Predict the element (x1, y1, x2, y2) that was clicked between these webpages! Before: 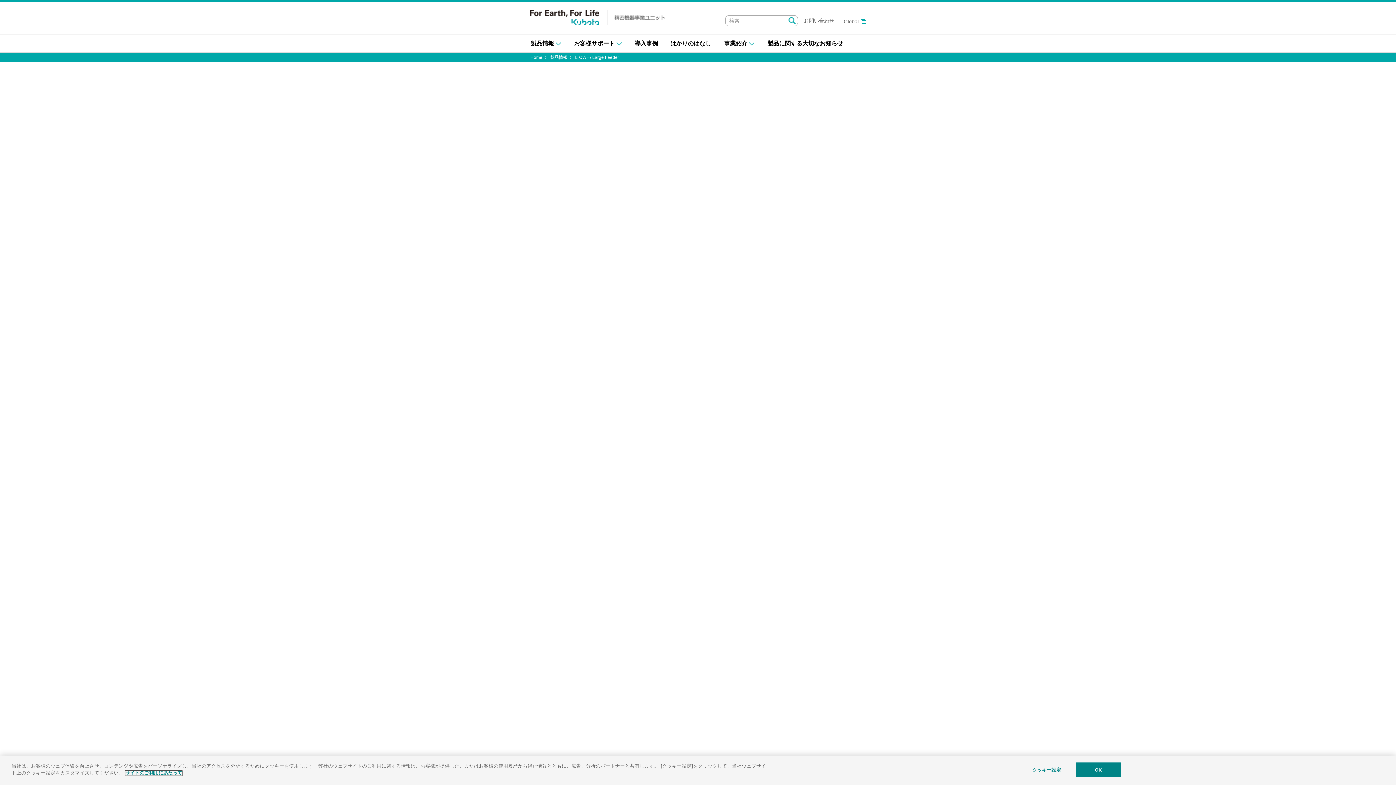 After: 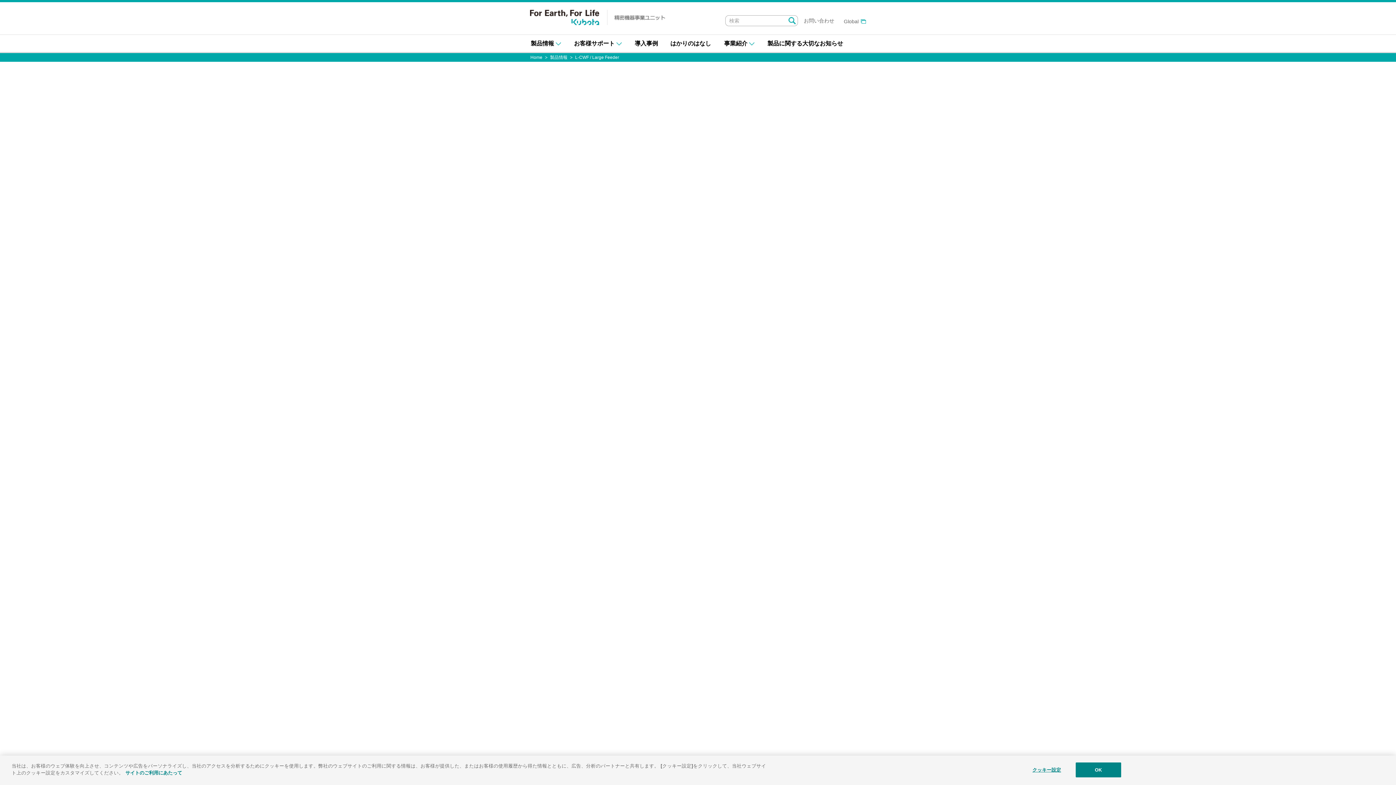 Action: label: 事業紹介 bbox: (724, 34, 754, 52)